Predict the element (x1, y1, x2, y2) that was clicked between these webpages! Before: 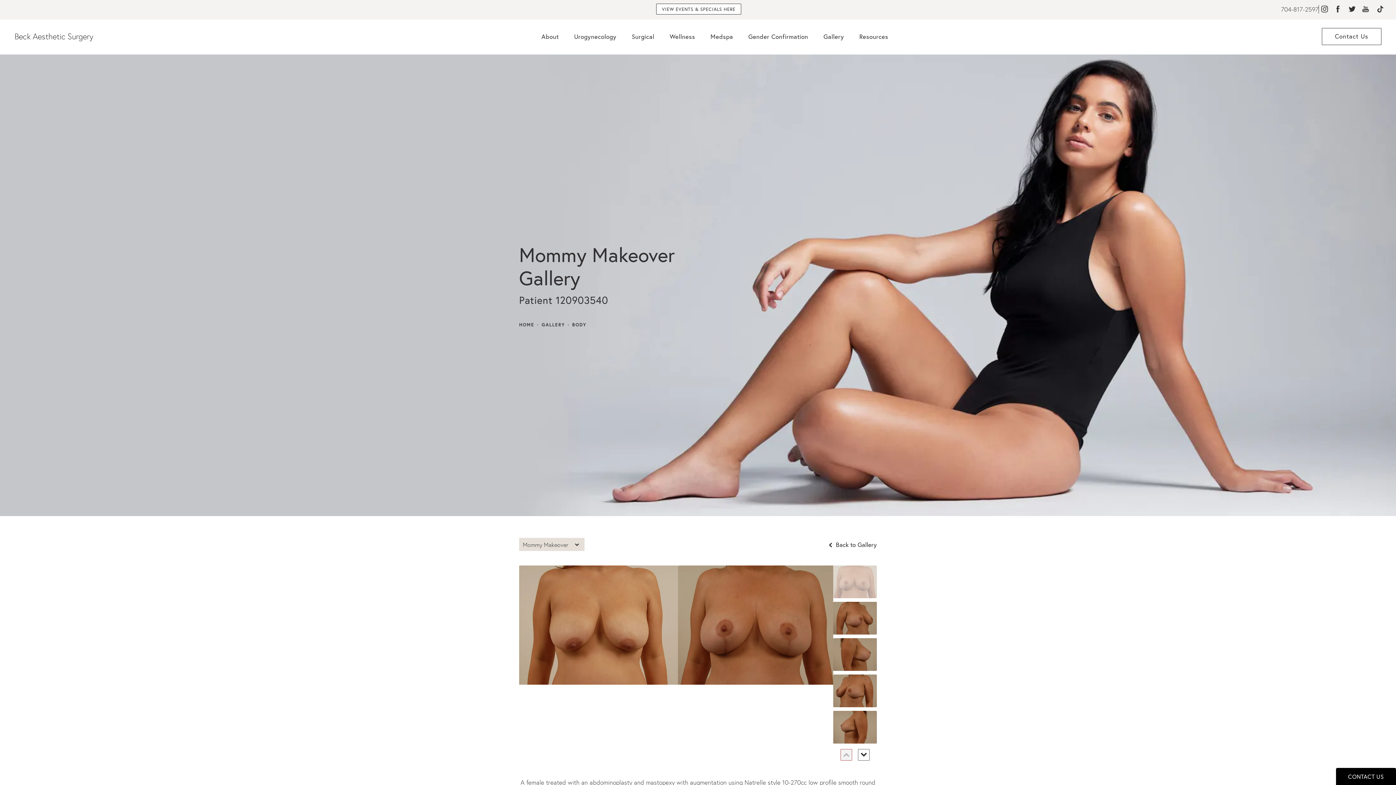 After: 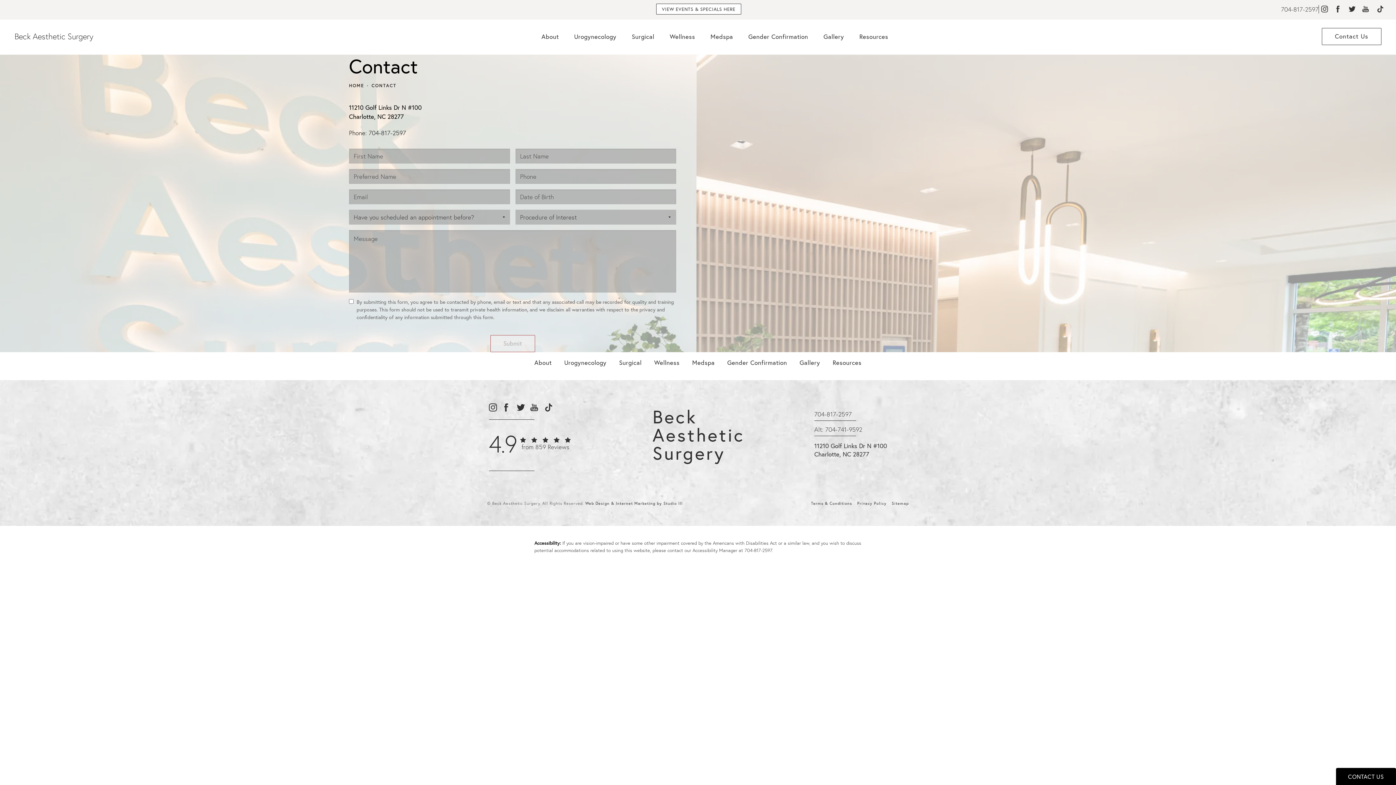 Action: bbox: (1336, 768, 1396, 785) label: Contact Us